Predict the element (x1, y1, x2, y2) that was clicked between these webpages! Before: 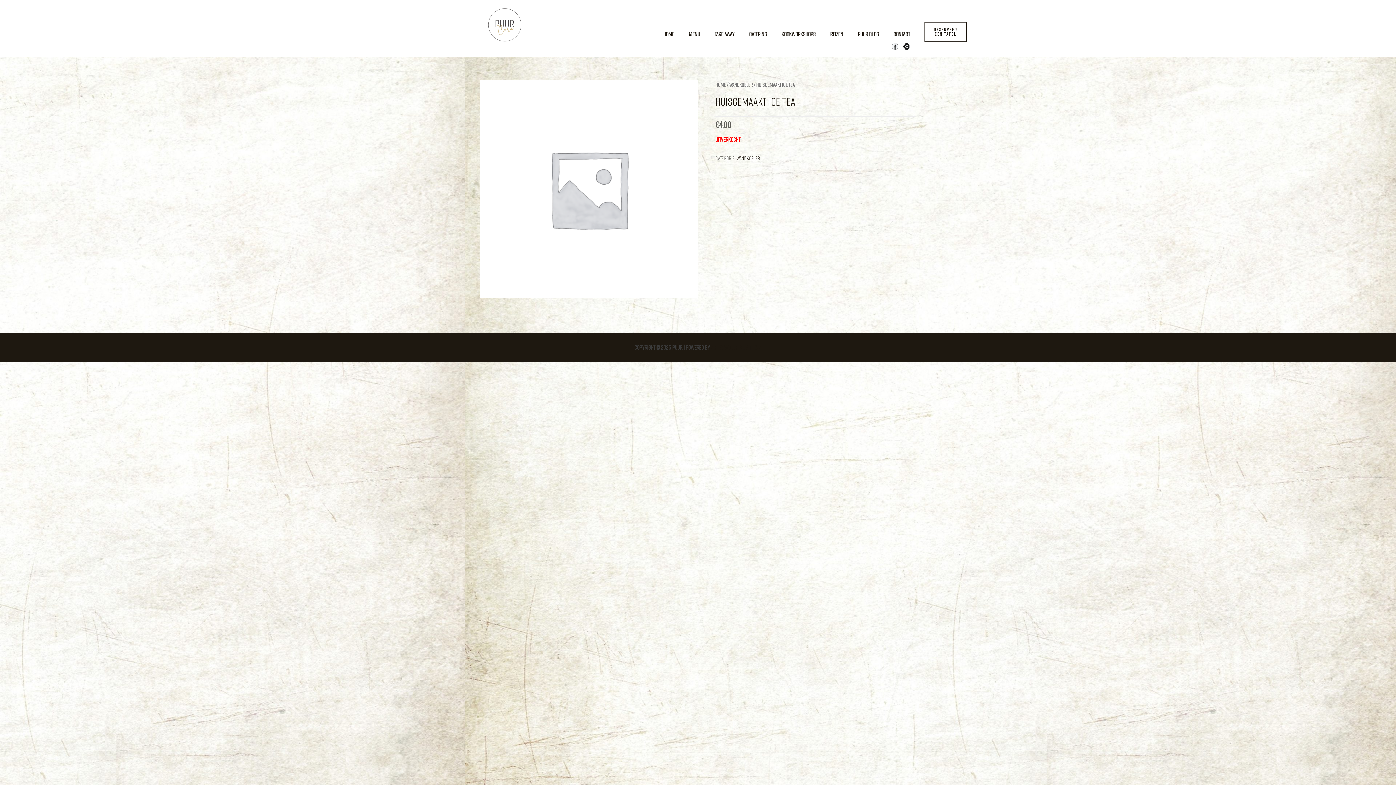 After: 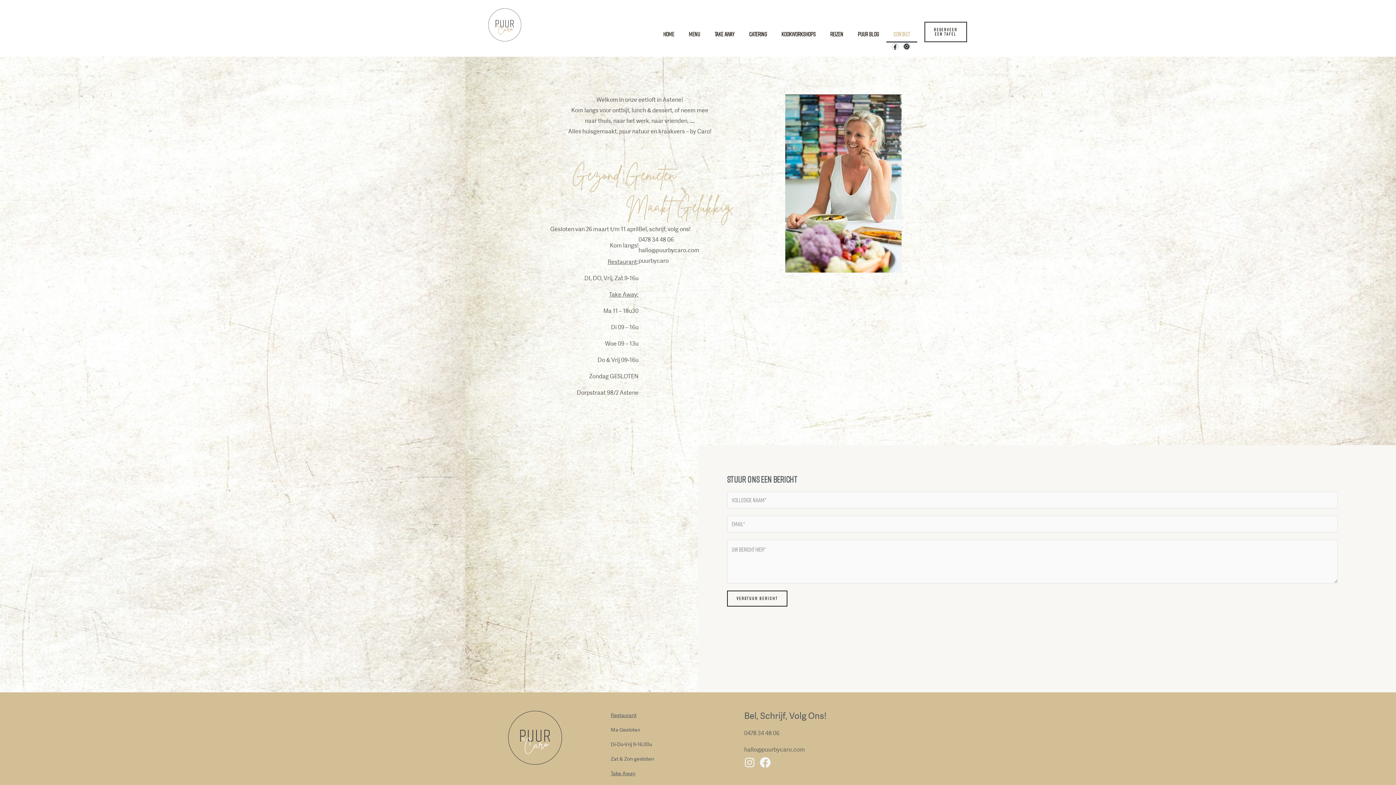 Action: bbox: (886, 25, 917, 42) label: Contact